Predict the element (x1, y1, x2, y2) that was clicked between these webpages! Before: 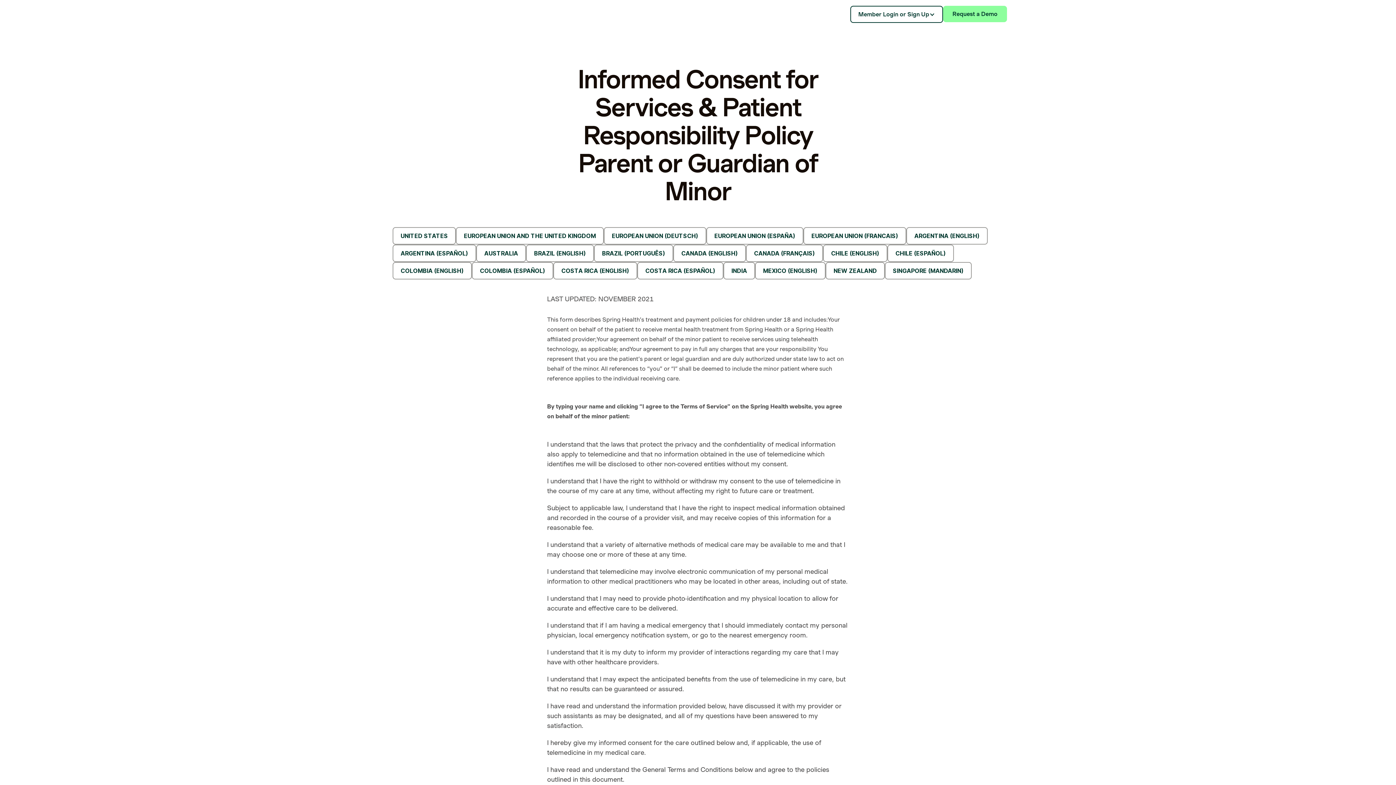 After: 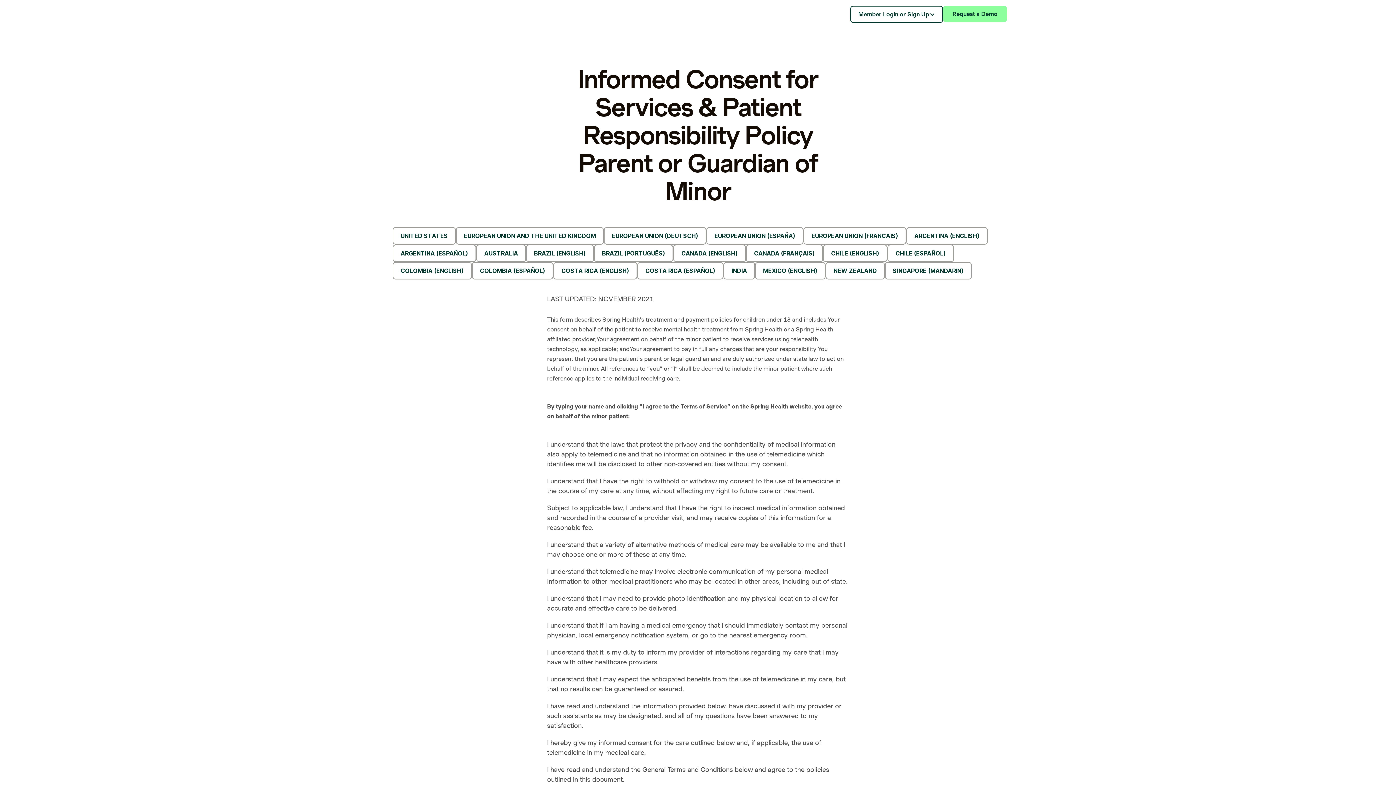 Action: label: Our Approach bbox: (675, 9, 714, 18)